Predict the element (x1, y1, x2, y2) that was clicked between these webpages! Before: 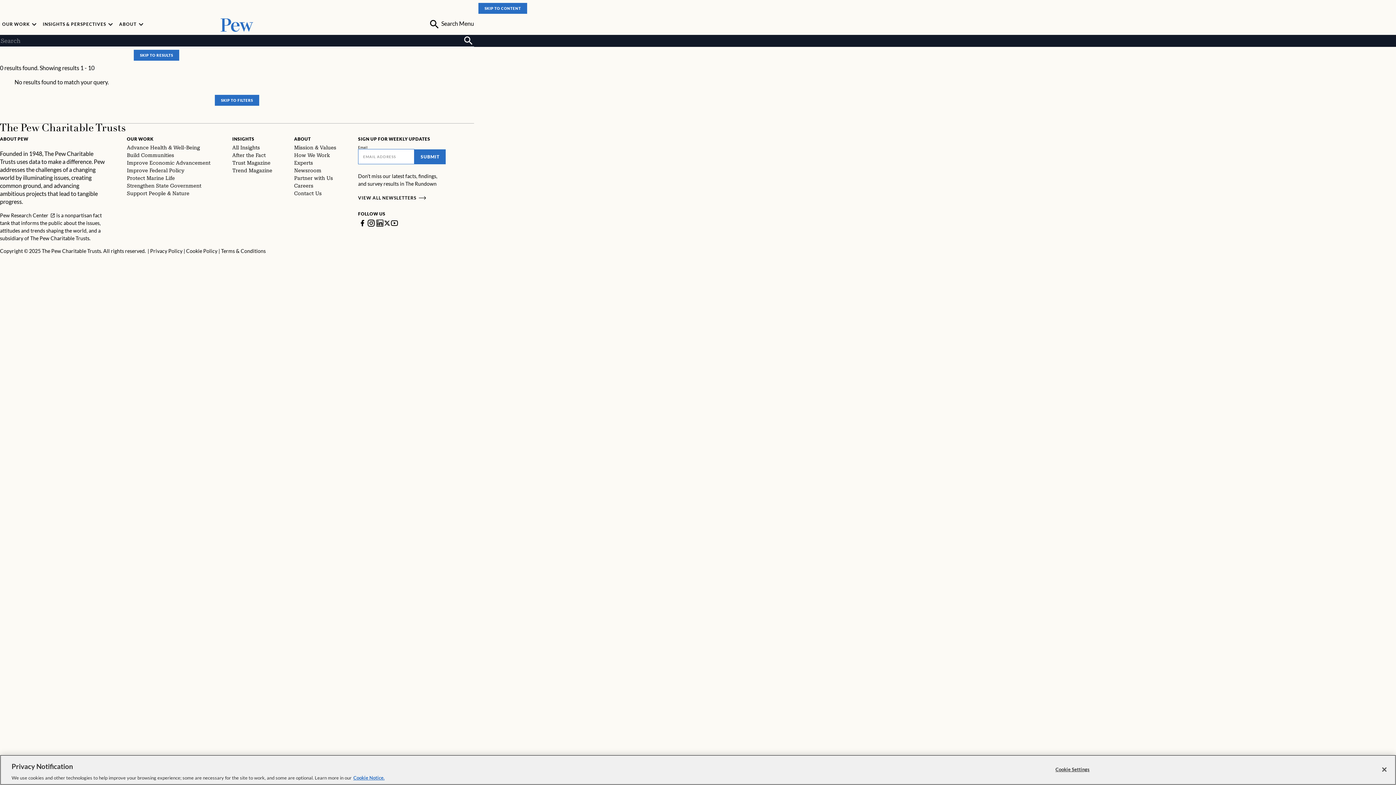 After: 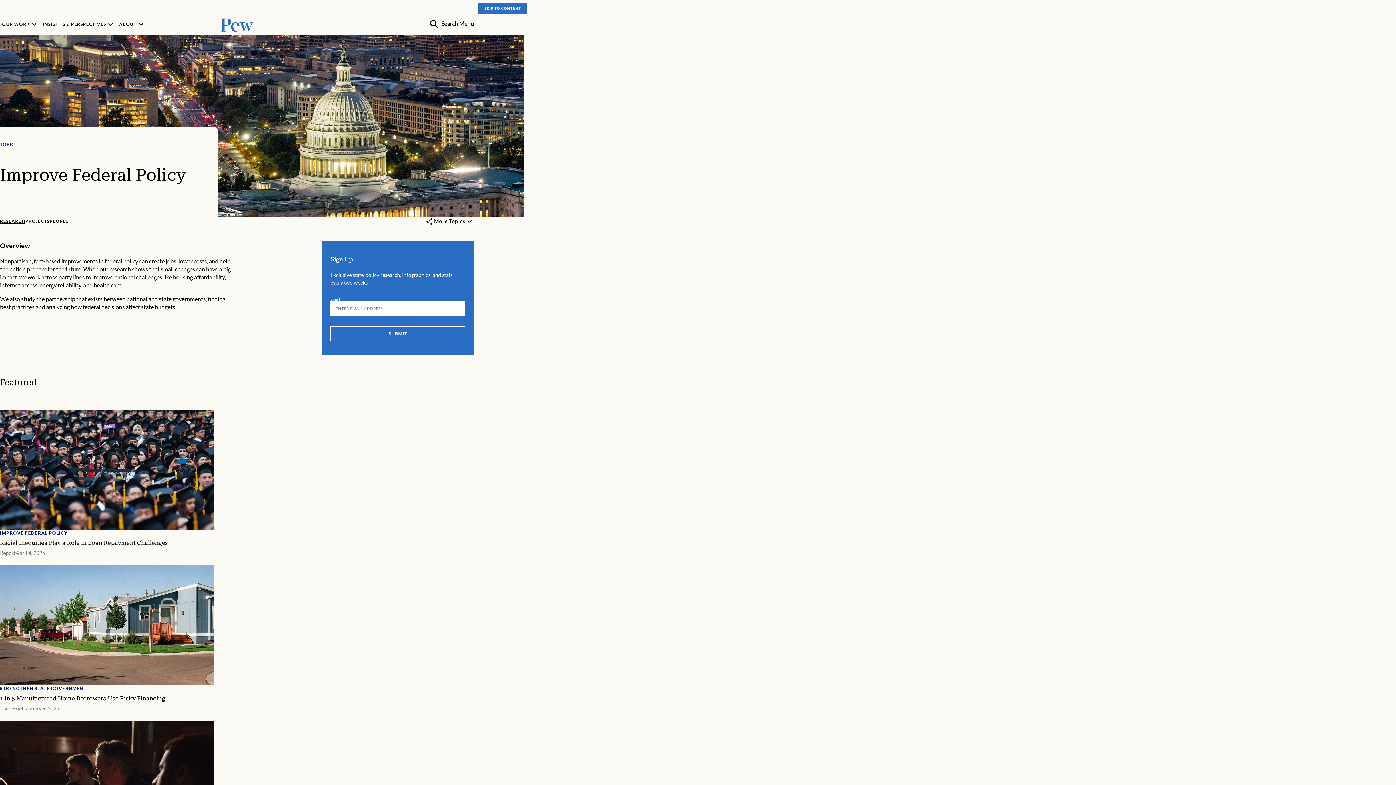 Action: bbox: (126, 166, 184, 174) label: Improve Federal Policy